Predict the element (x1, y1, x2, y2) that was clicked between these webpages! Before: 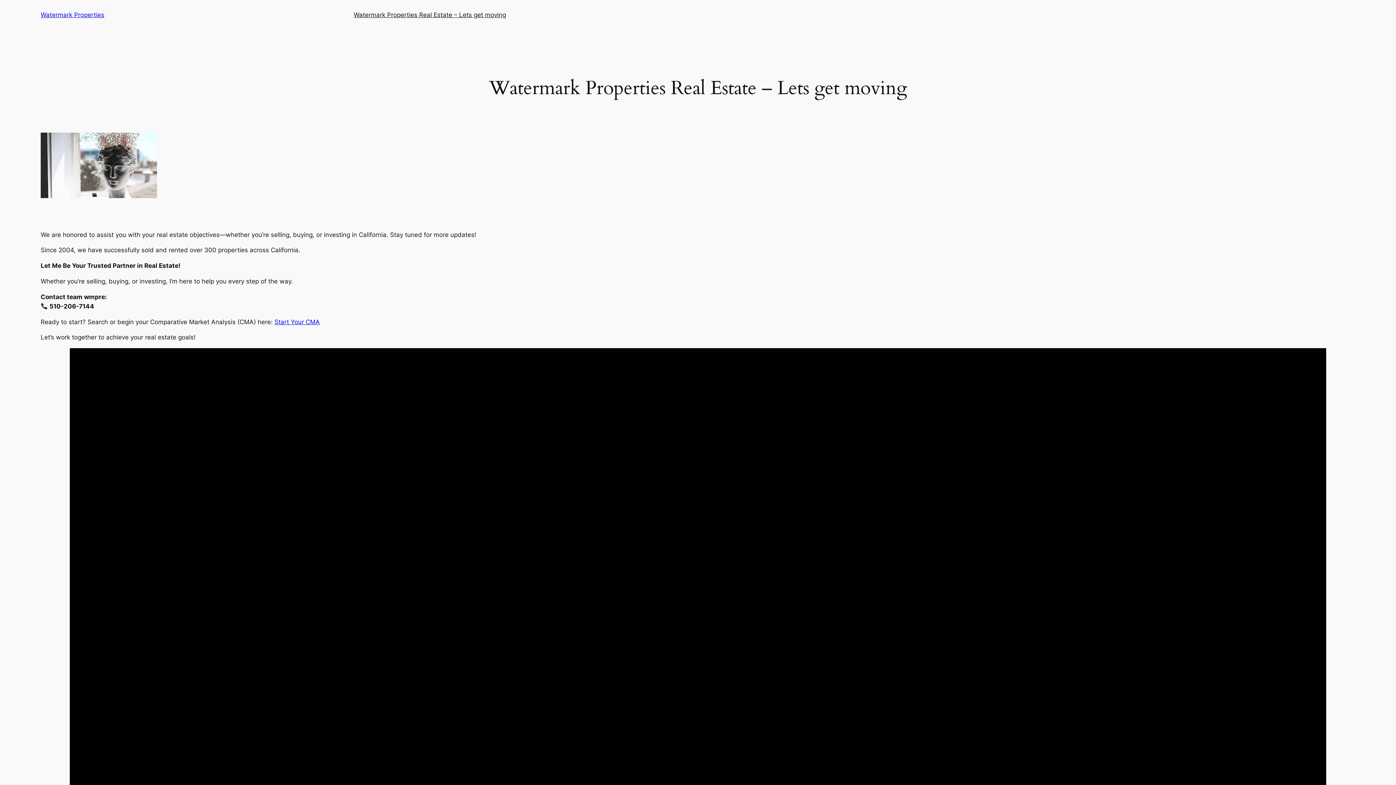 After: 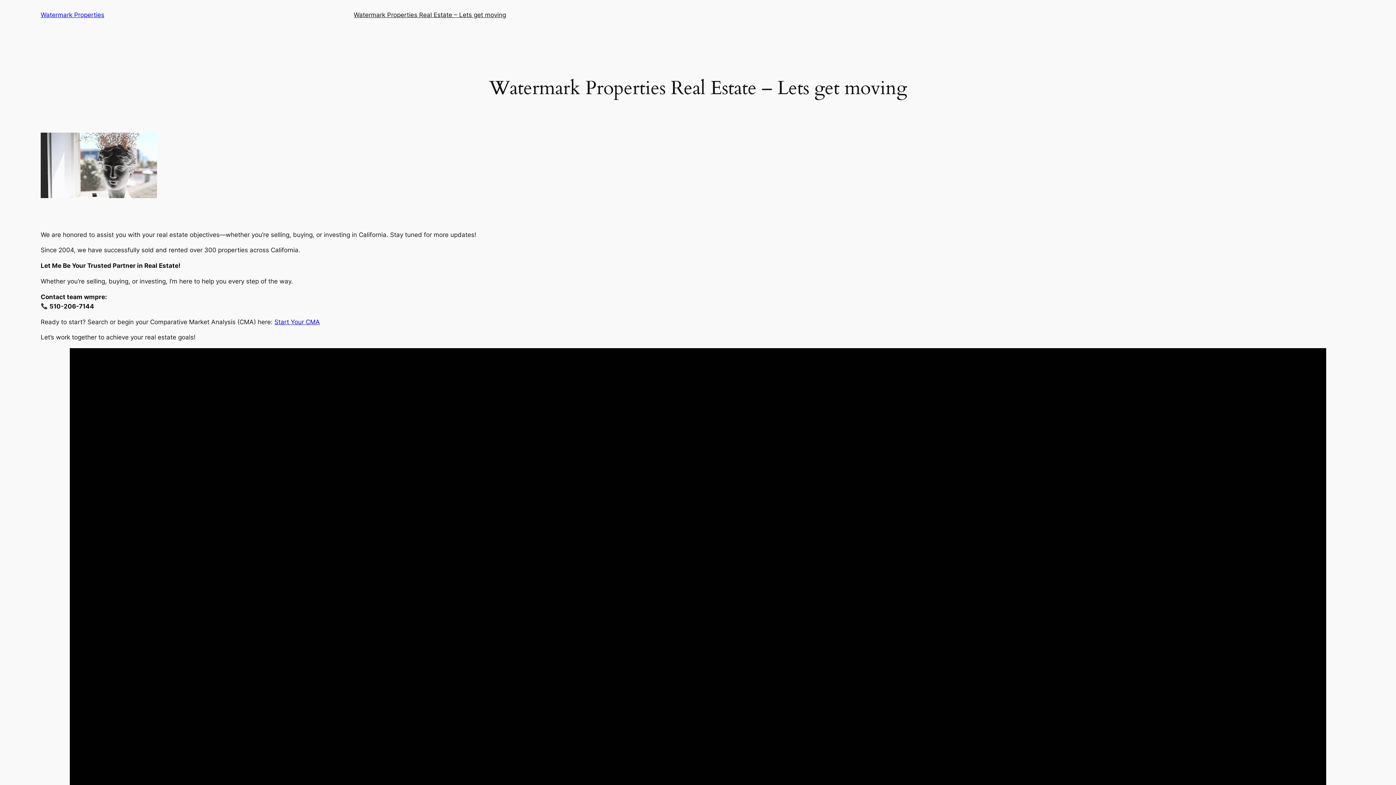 Action: label: Watermark Properties Real Estate – Lets get moving bbox: (353, 10, 506, 19)